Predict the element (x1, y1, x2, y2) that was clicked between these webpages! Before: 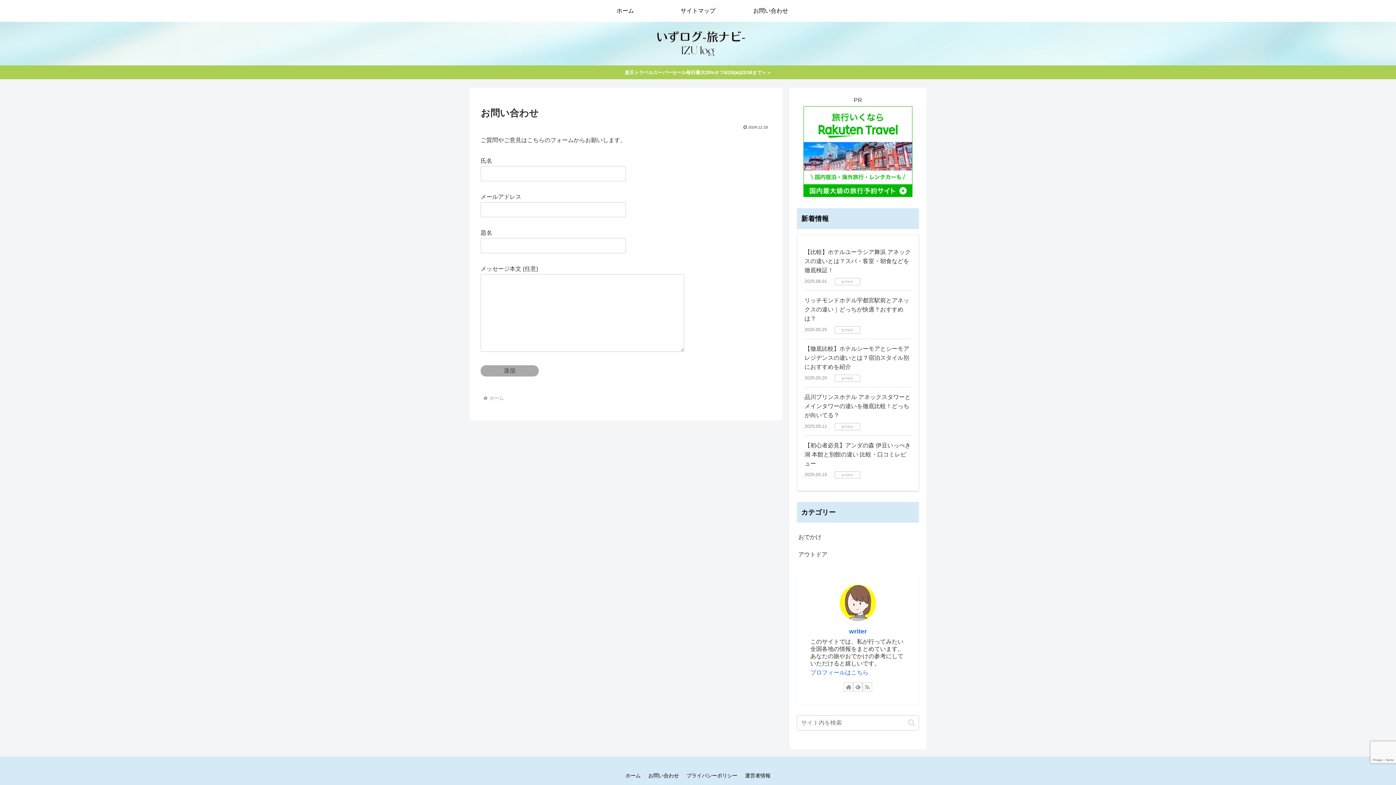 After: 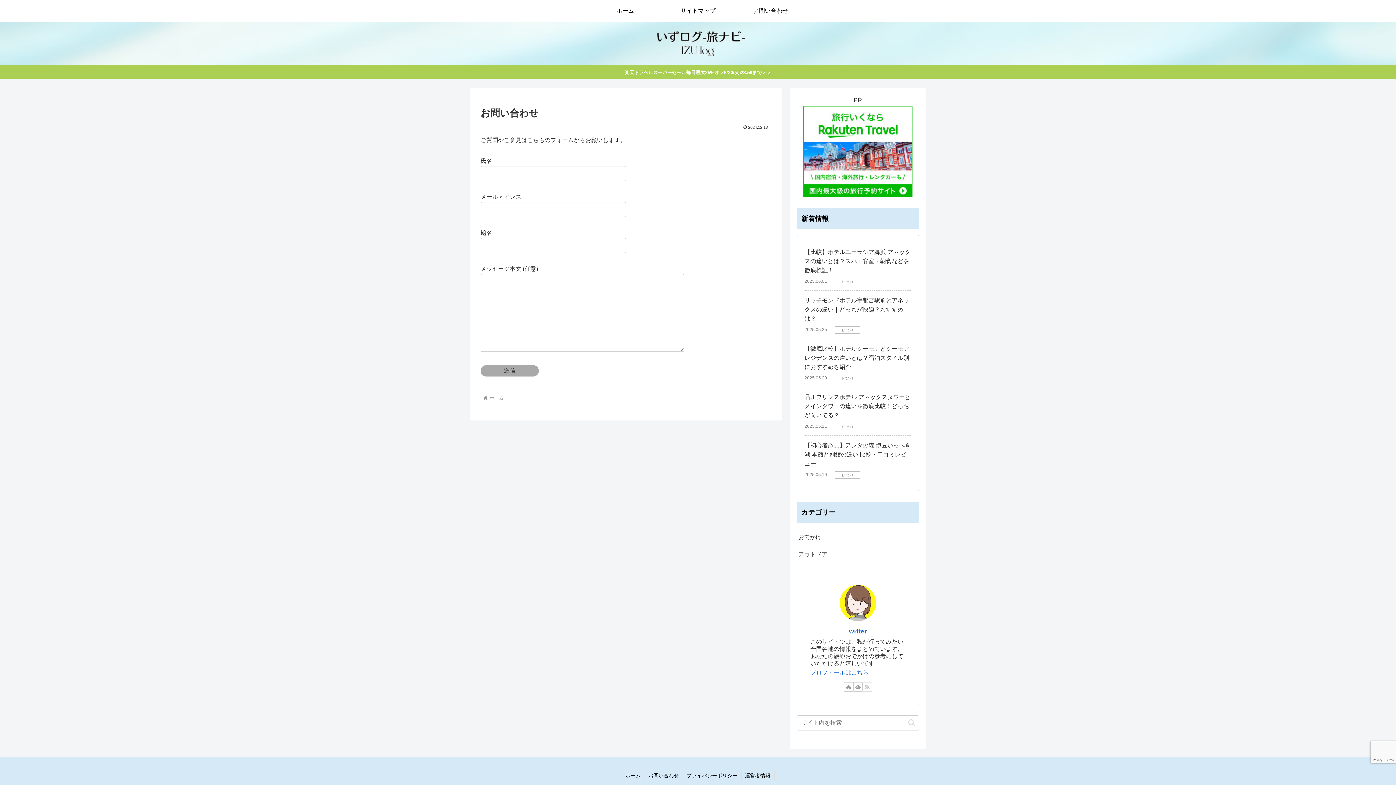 Action: bbox: (862, 682, 872, 691) label: RSSで更新情報を購読